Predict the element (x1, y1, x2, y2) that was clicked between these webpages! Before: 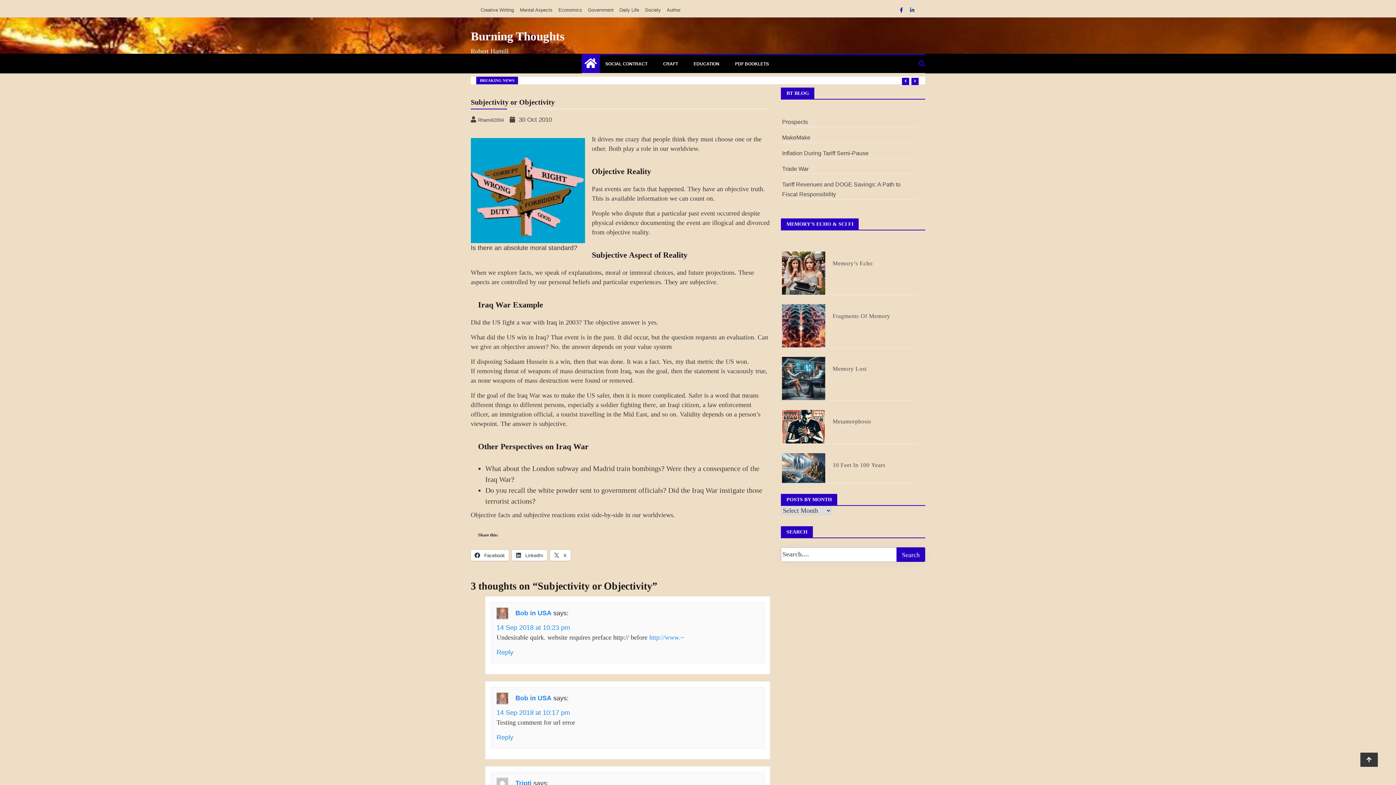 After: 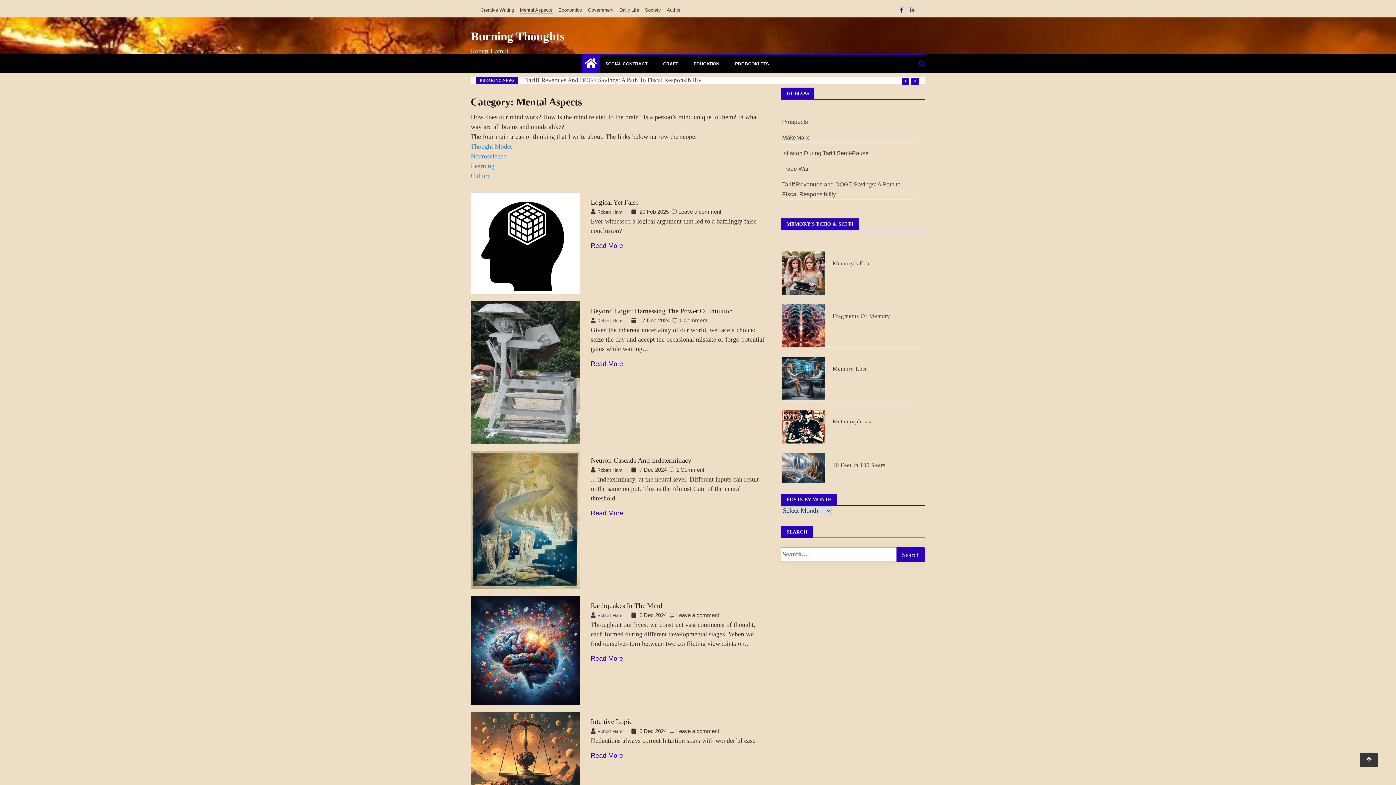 Action: bbox: (520, 7, 552, 12) label: Mental Aspects